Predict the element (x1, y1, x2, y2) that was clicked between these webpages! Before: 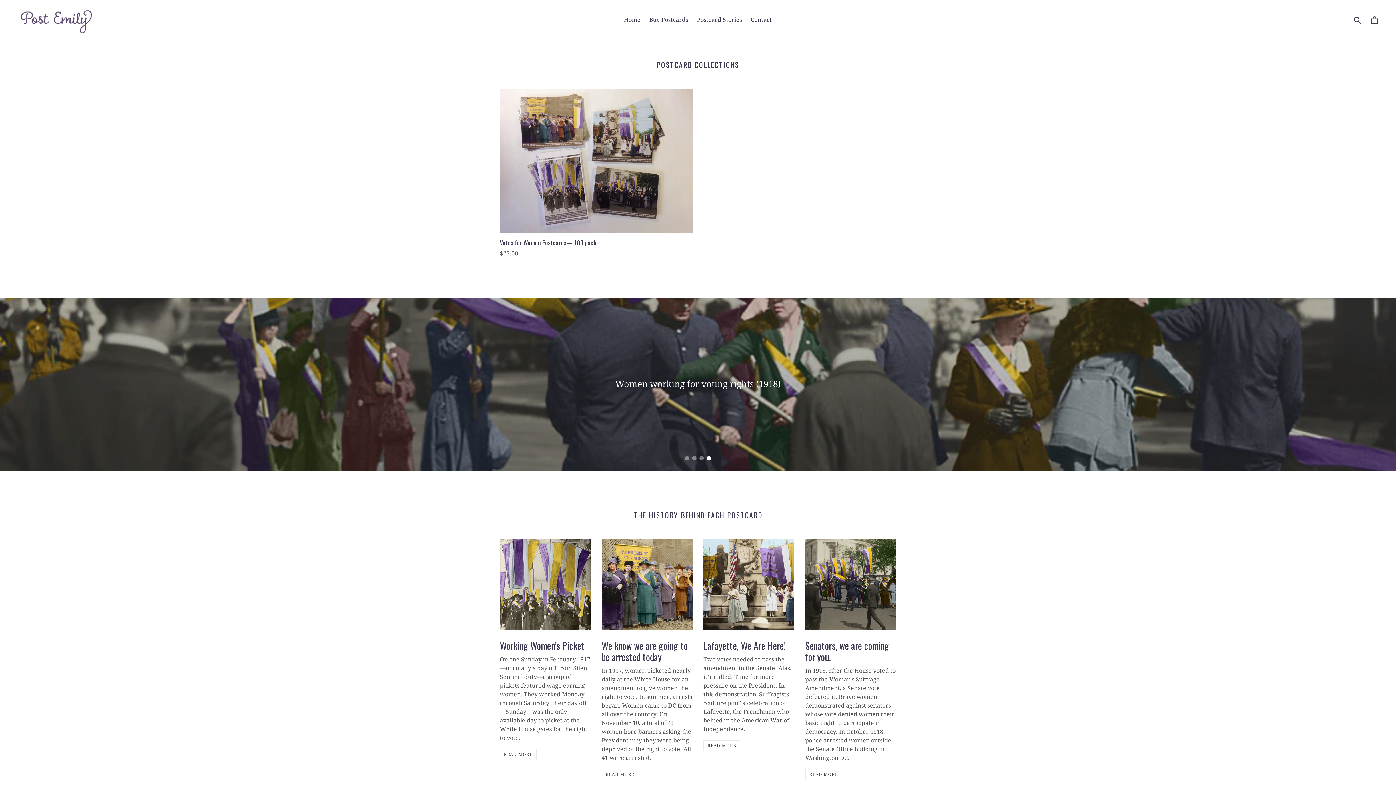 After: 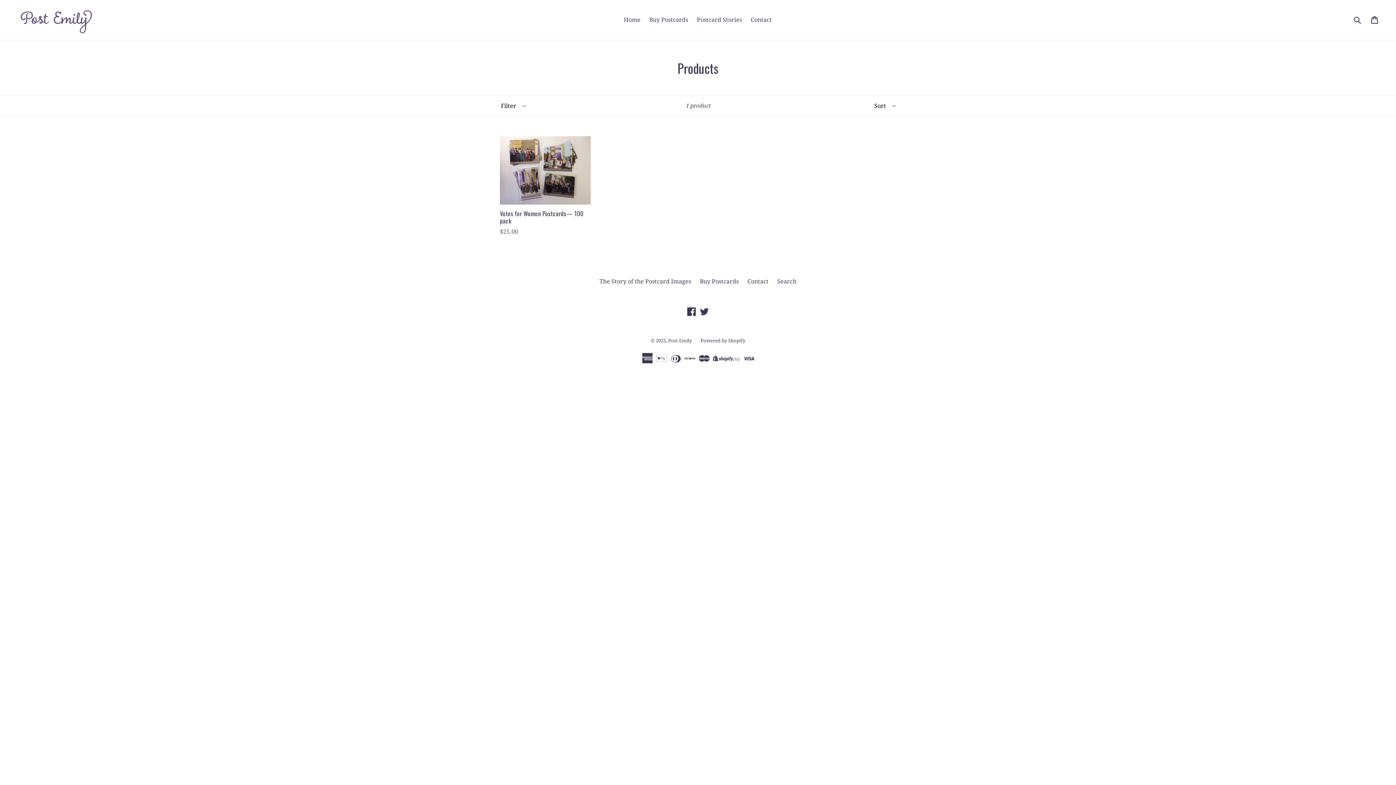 Action: bbox: (645, 14, 692, 25) label: Buy Postcards